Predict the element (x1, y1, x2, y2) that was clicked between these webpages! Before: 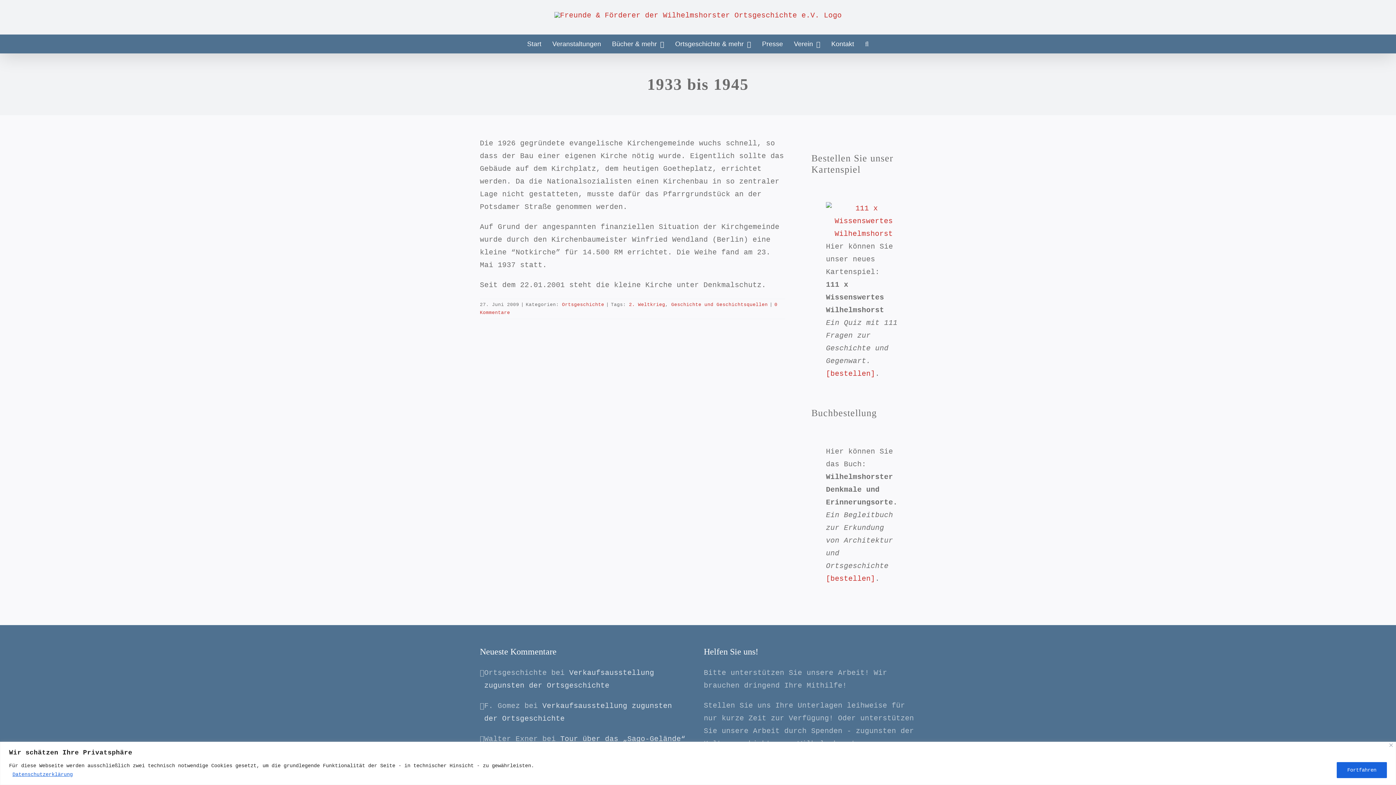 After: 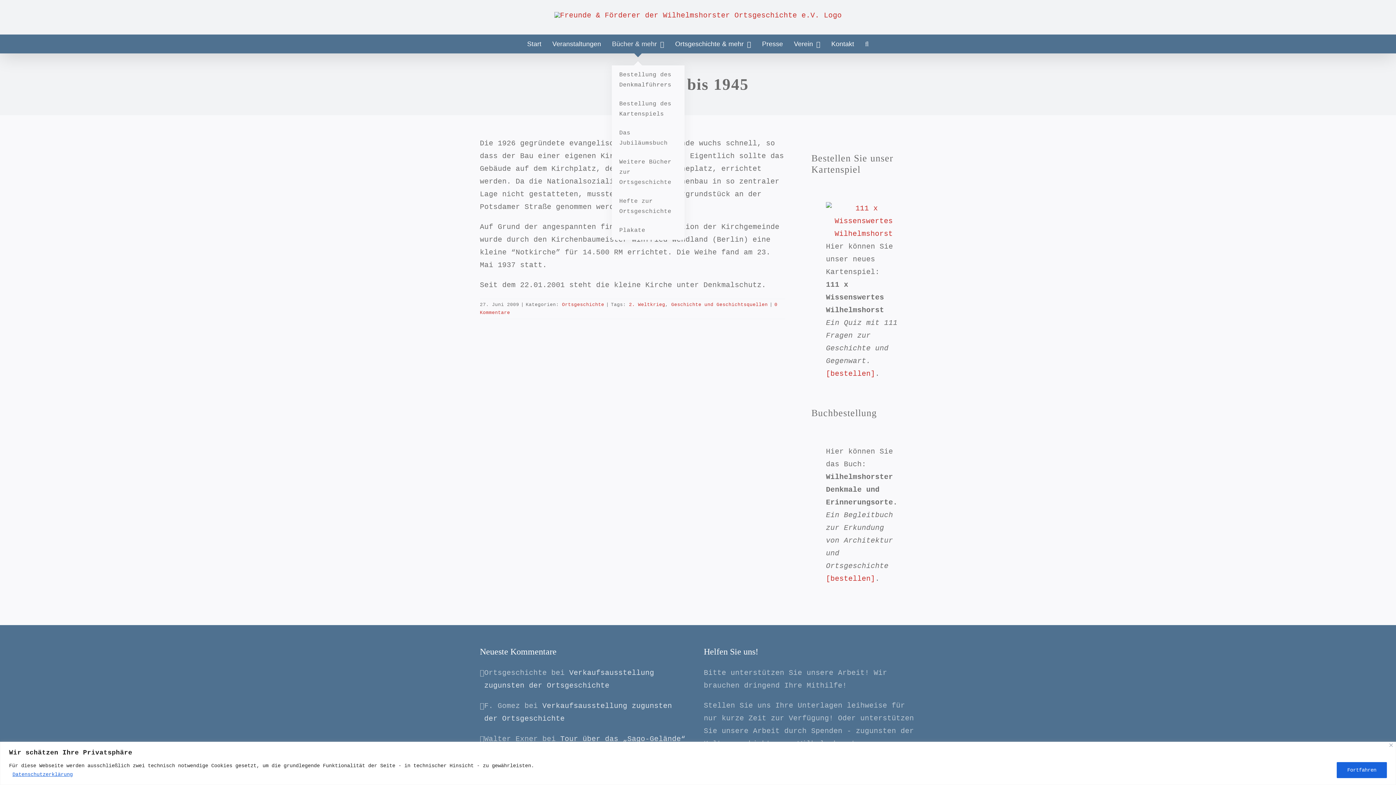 Action: bbox: (612, 34, 664, 53) label: Bücher & mehr